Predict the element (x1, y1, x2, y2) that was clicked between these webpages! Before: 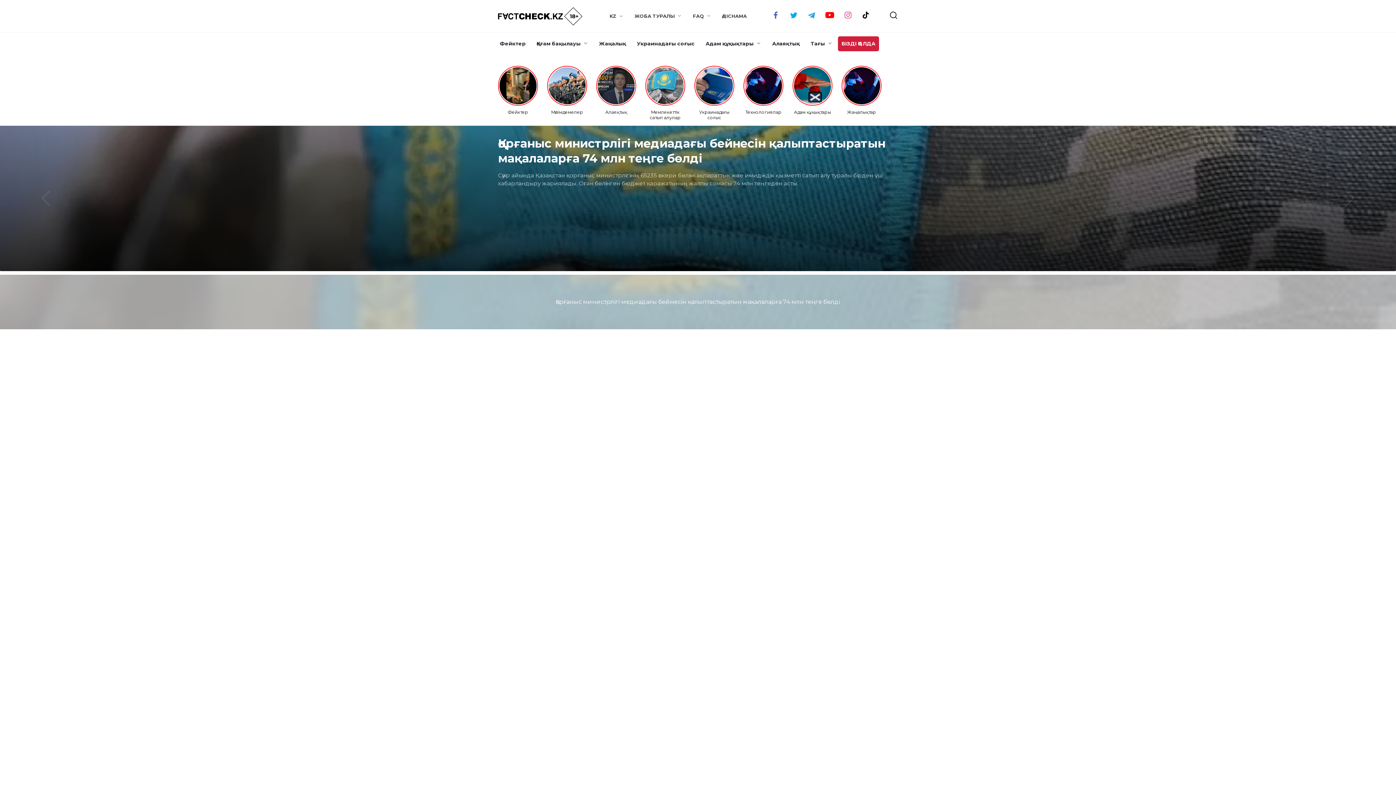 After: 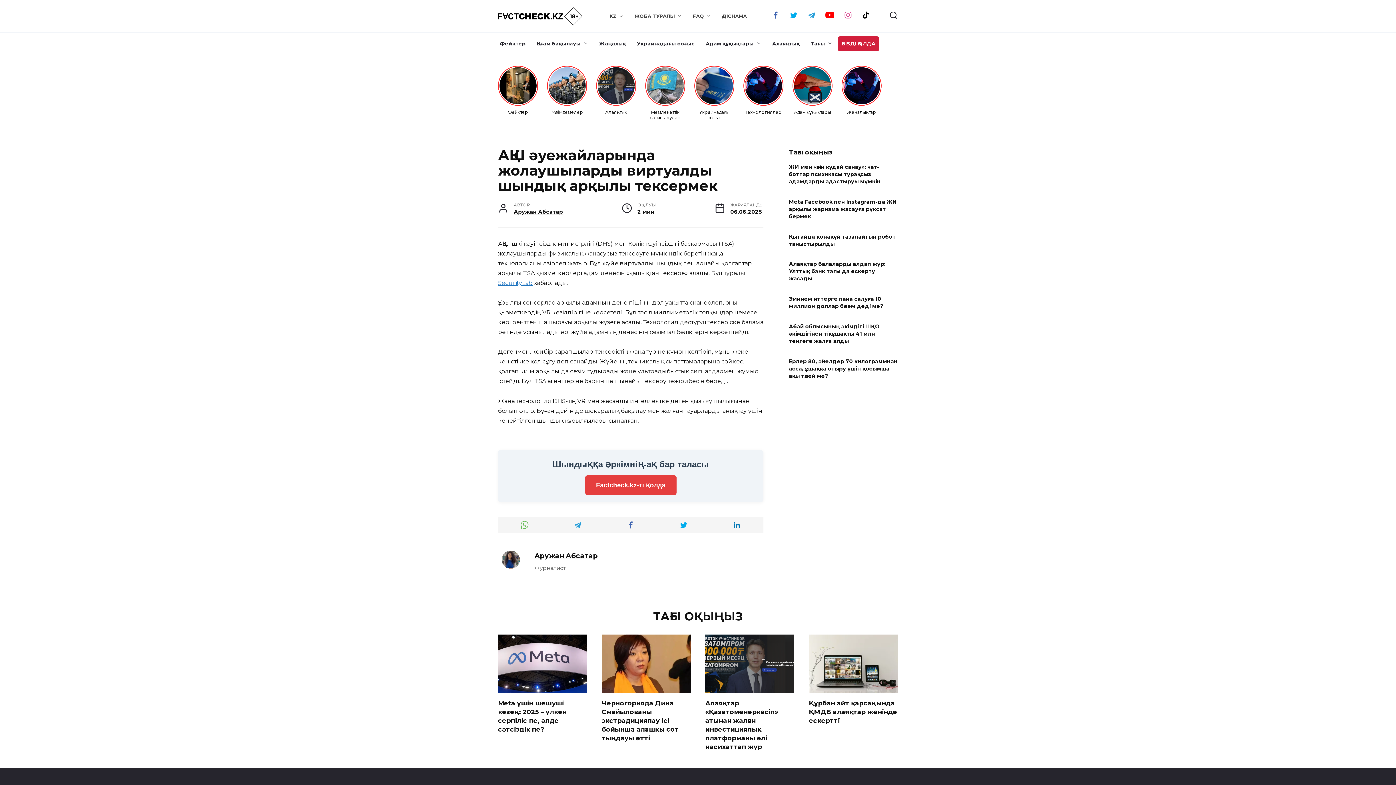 Action: label: АҚШ әуежайларында жолаушыларды виртуалды шындық арқылы тексермек bbox: (705, 455, 777, 490)